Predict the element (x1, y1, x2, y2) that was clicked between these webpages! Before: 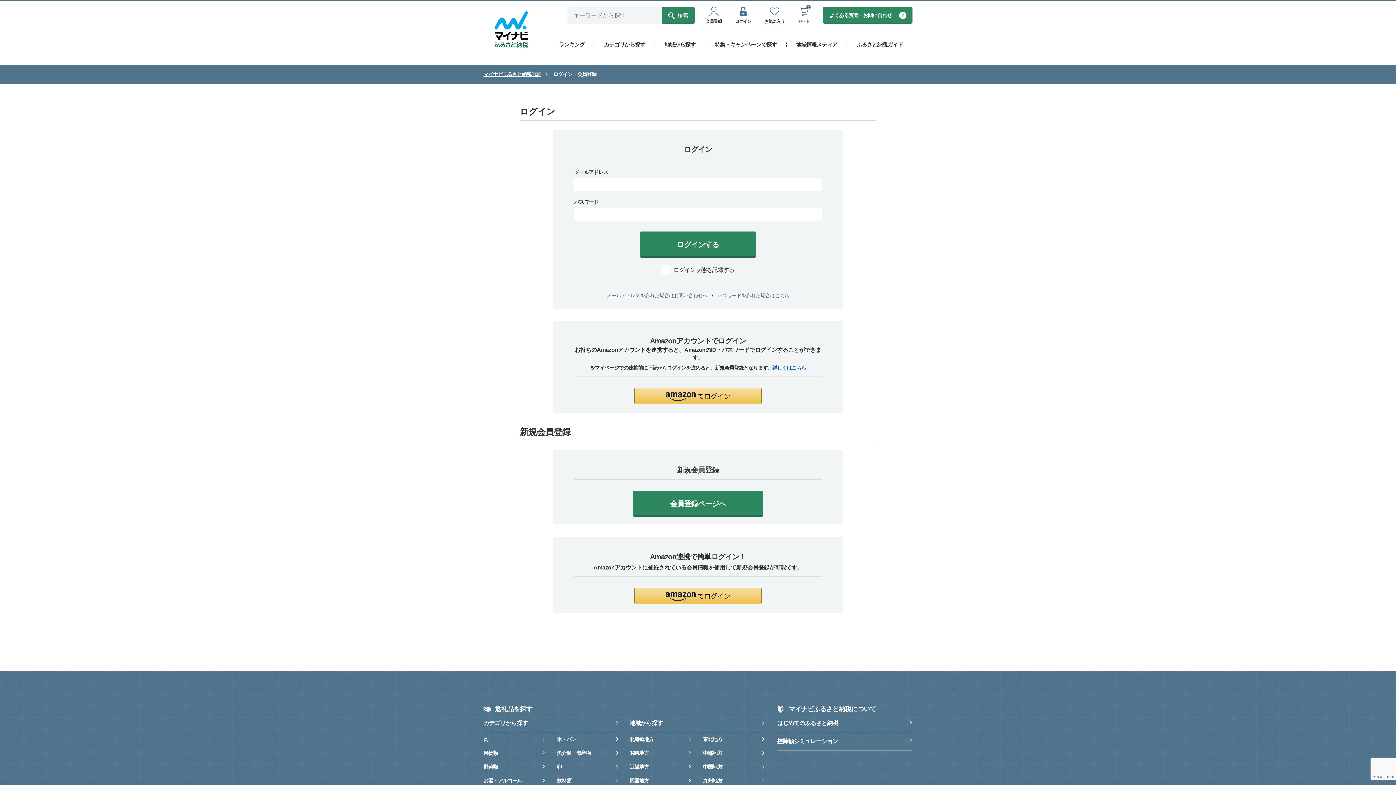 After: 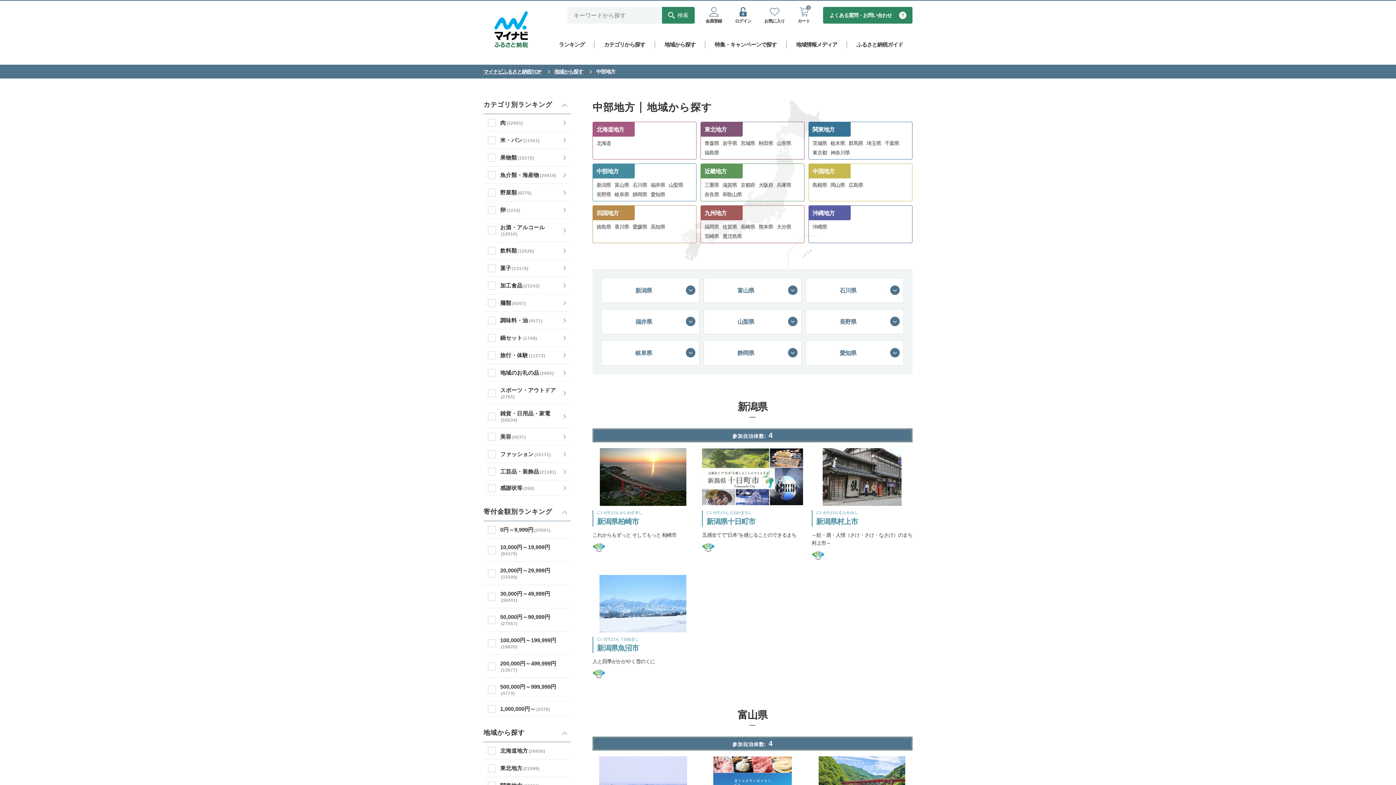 Action: bbox: (703, 749, 765, 757) label: 中部地方